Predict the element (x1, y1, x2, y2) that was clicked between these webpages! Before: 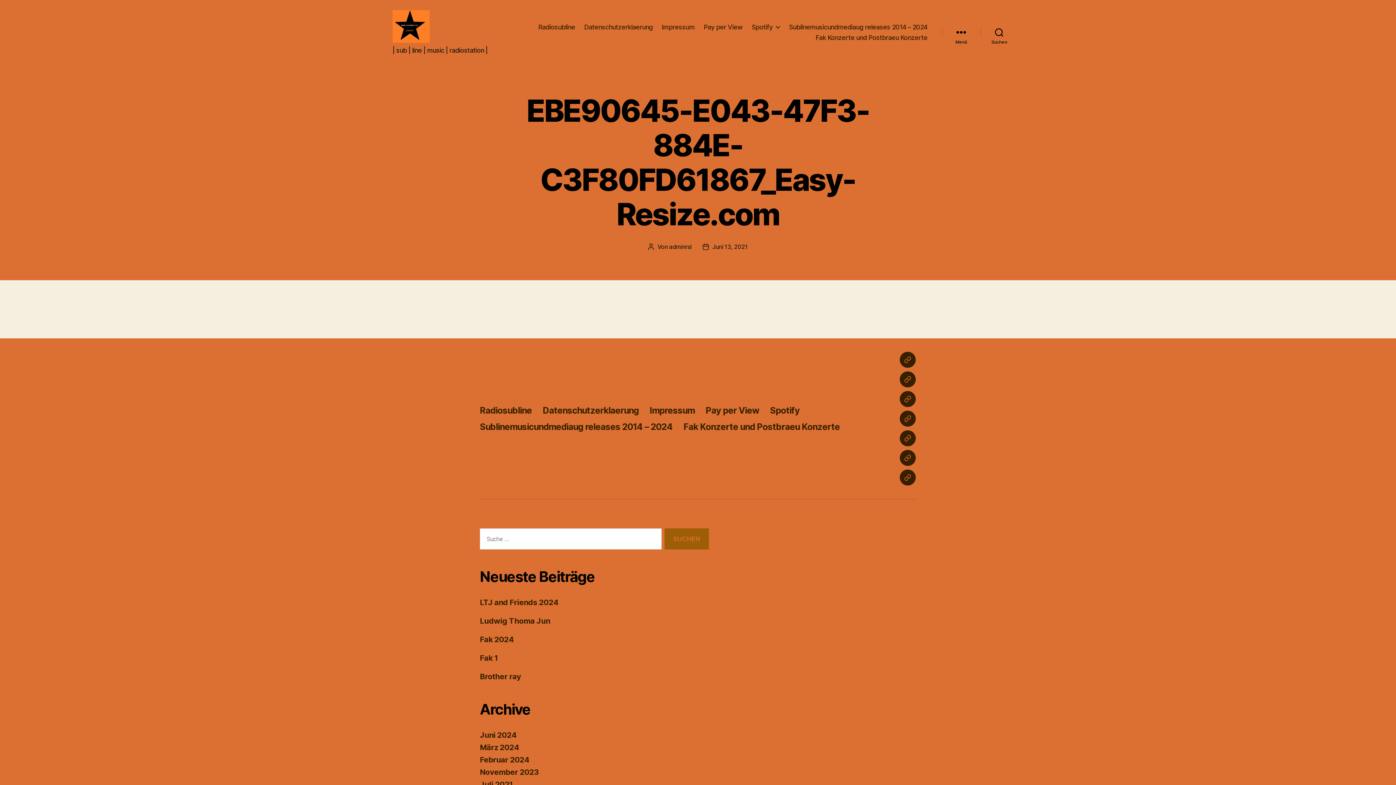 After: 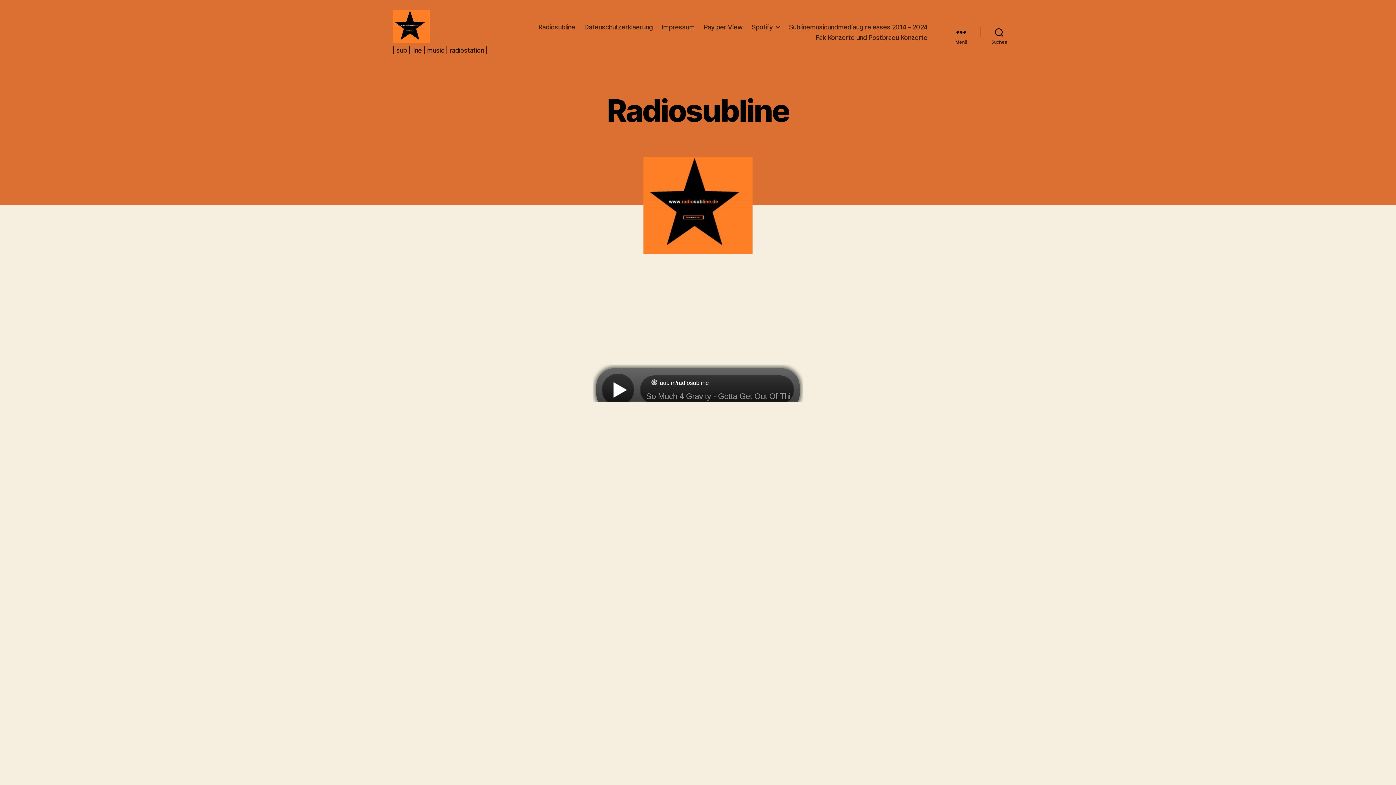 Action: bbox: (392, 10, 429, 42)